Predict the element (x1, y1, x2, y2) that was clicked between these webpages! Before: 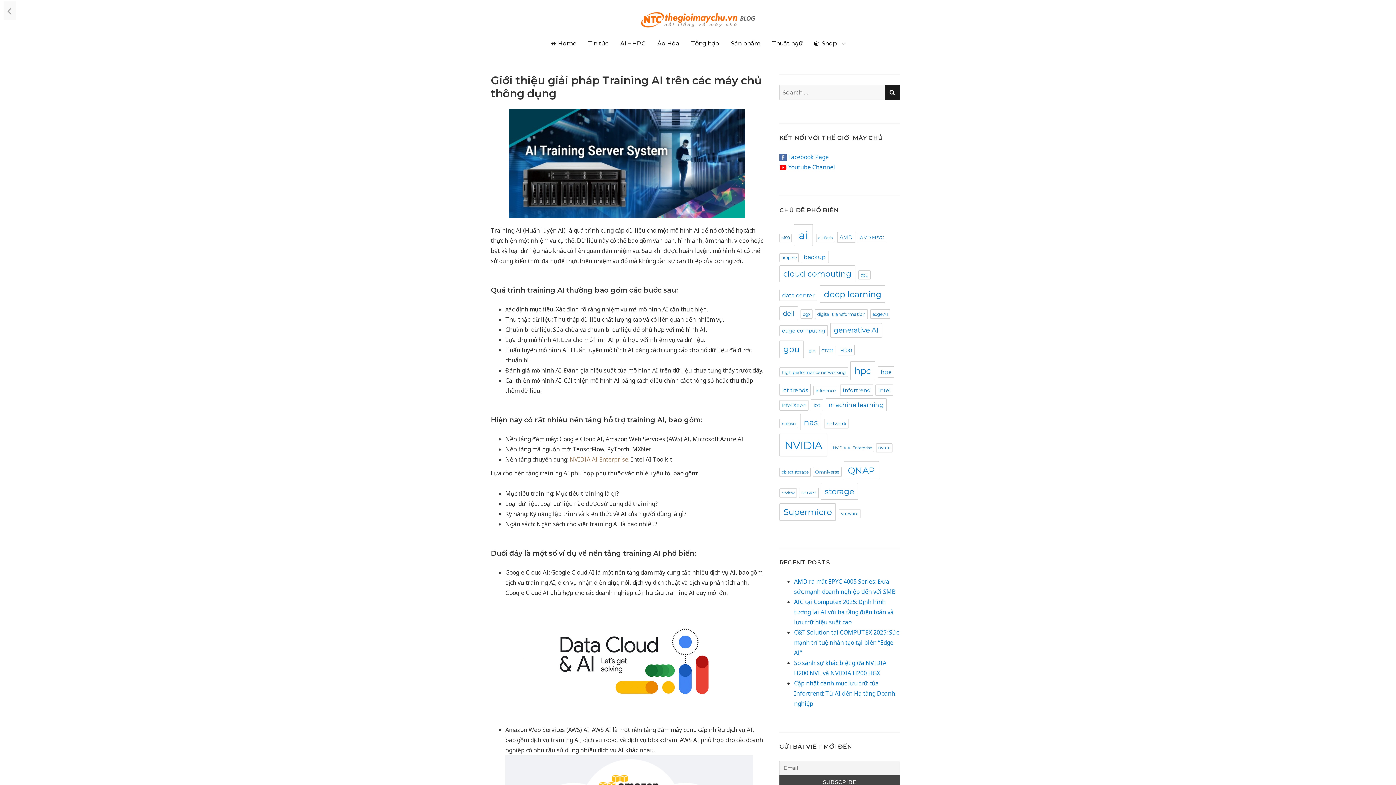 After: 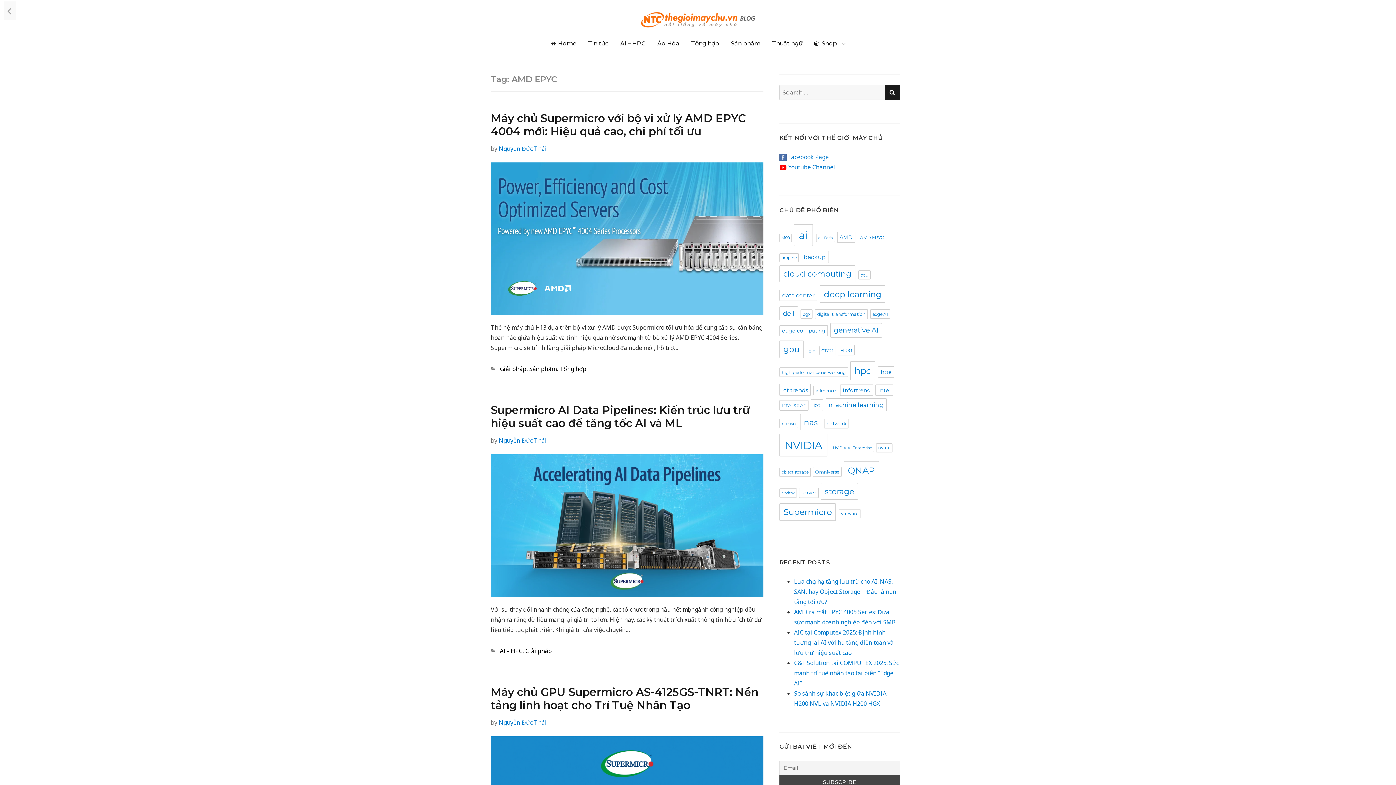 Action: label: AMD EPYC (21 items) bbox: (857, 232, 886, 242)